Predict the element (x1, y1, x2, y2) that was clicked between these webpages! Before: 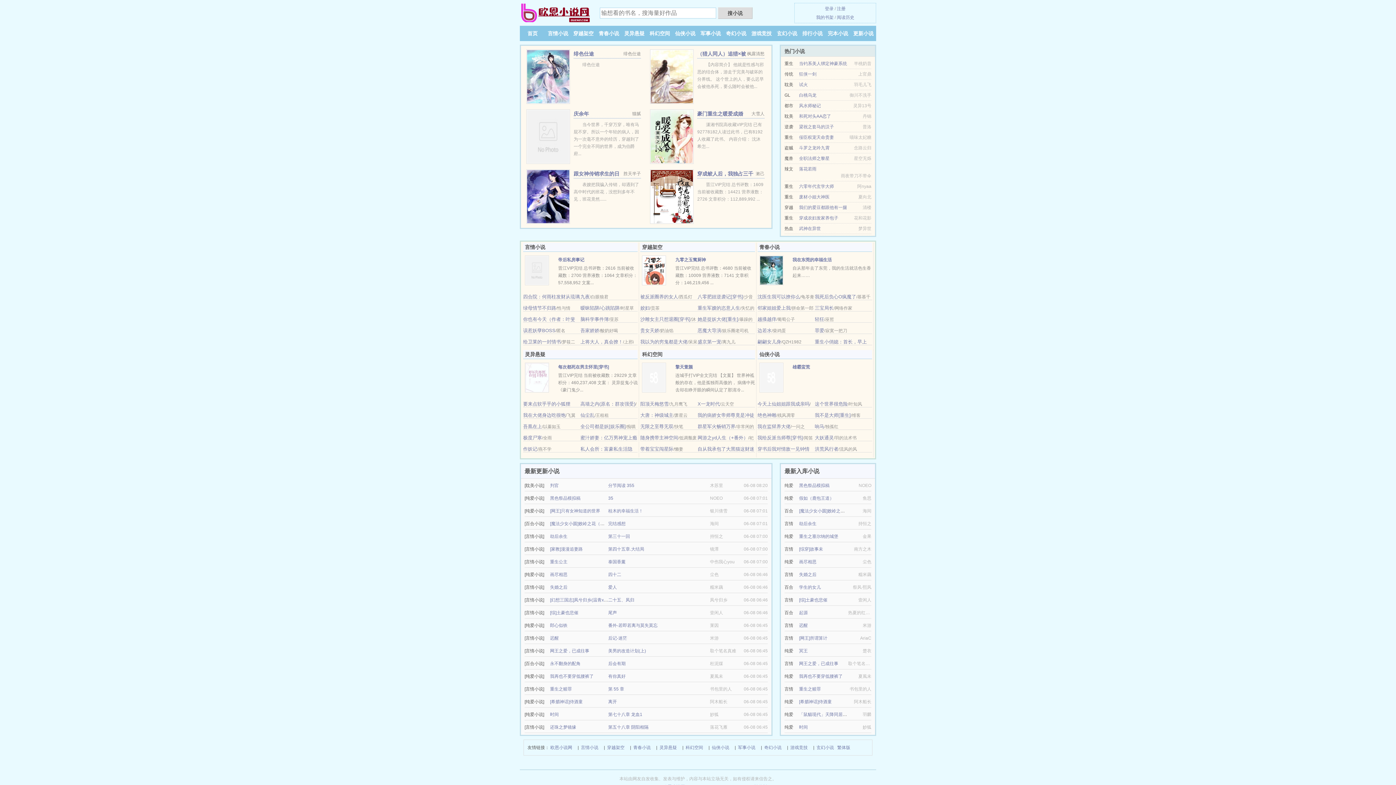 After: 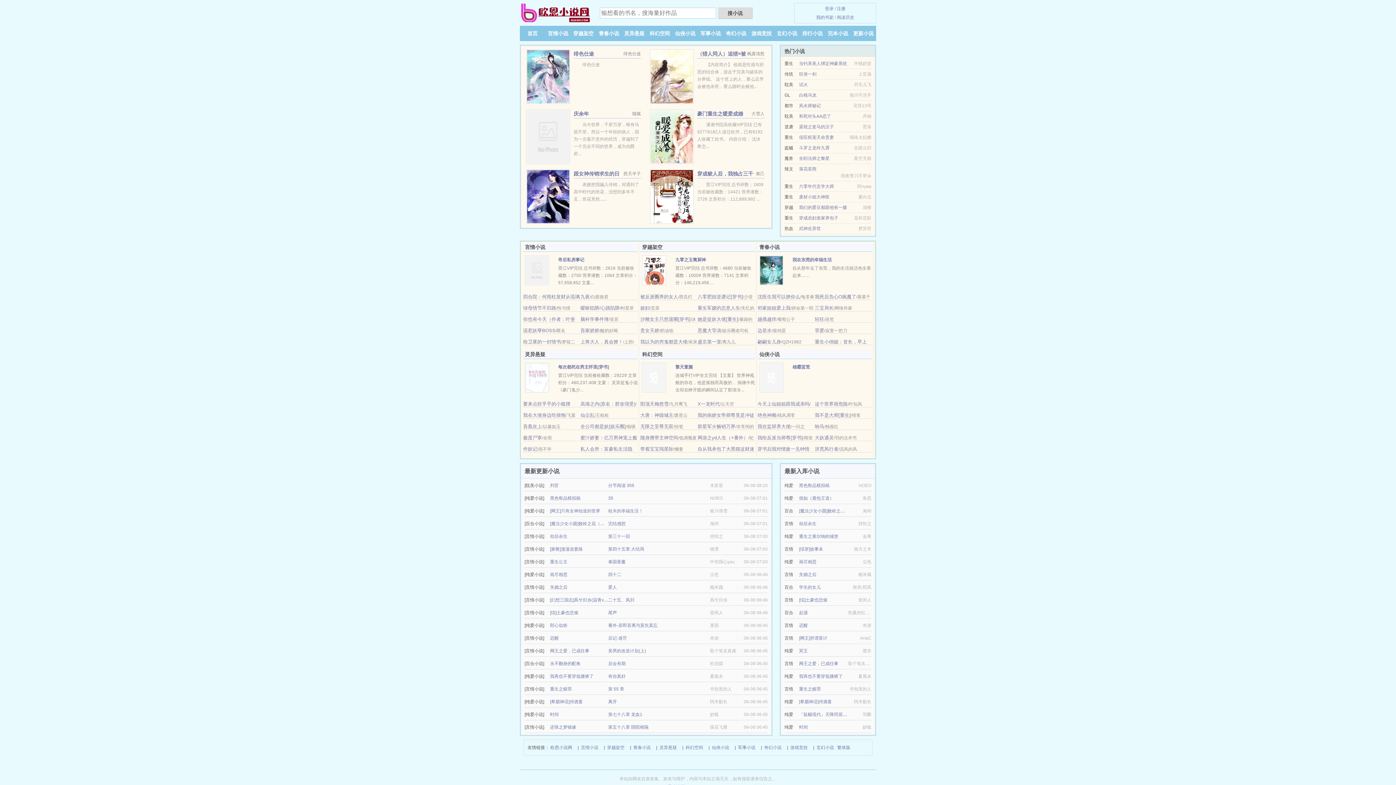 Action: label: 群星军火畅销万界 bbox: (697, 424, 735, 429)